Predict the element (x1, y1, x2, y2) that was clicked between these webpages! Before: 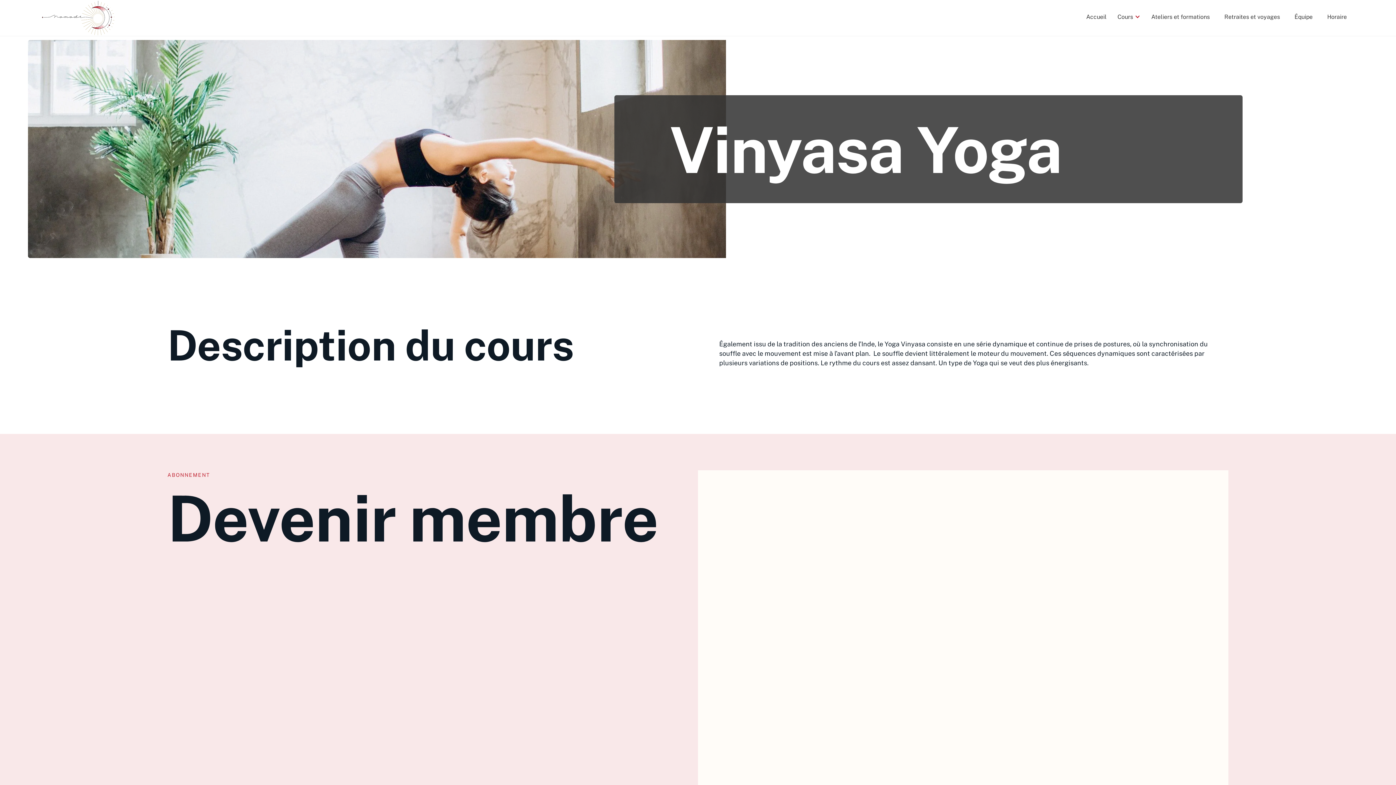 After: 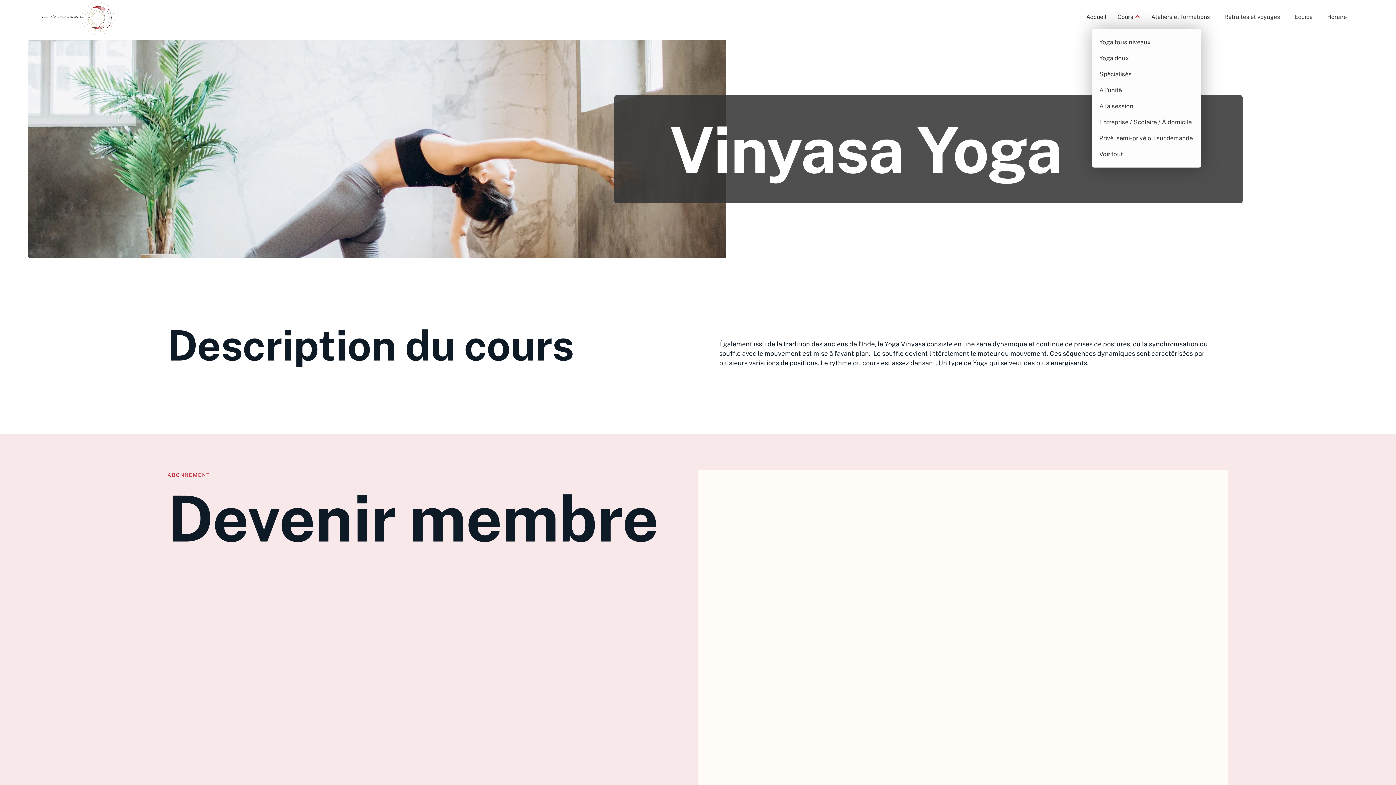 Action: label: Cours bbox: (1114, 4, 1144, 28)